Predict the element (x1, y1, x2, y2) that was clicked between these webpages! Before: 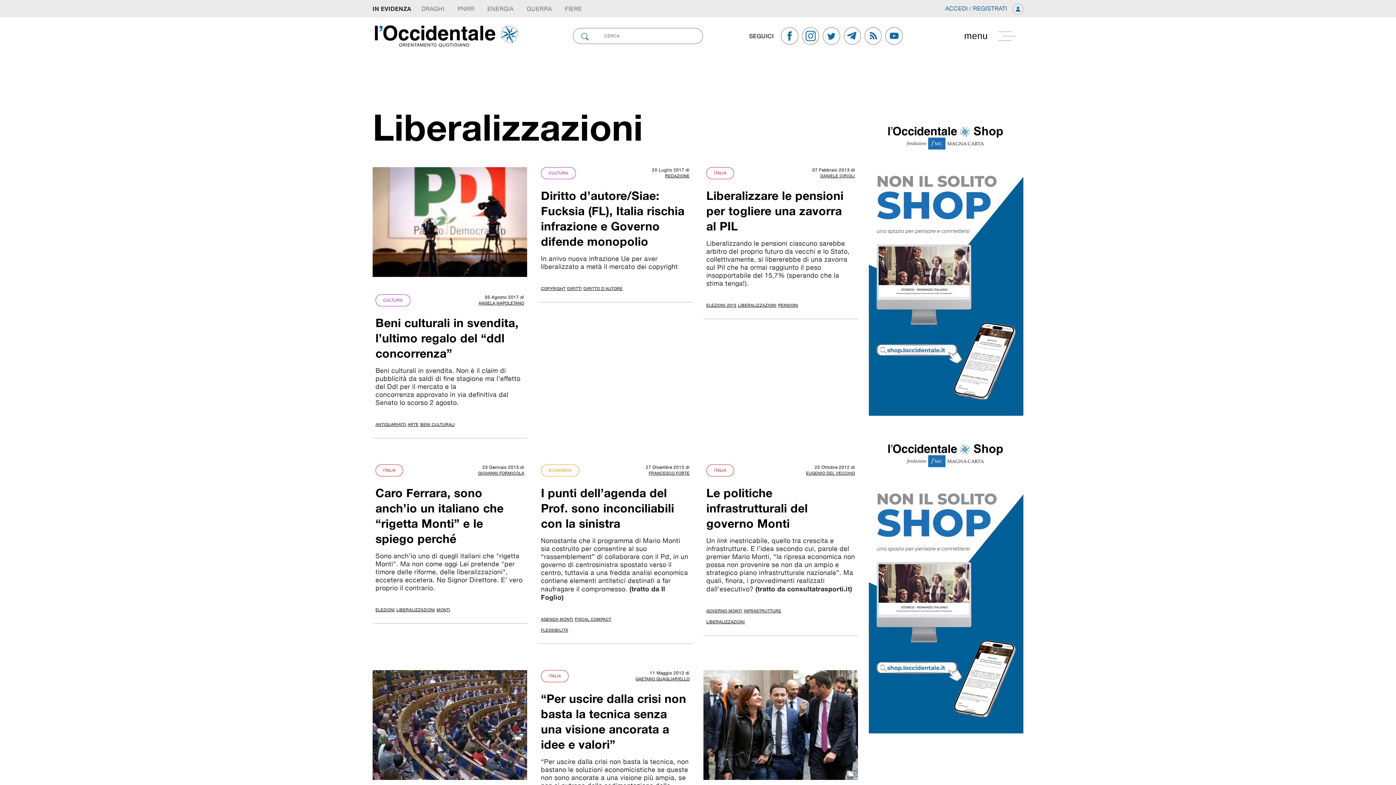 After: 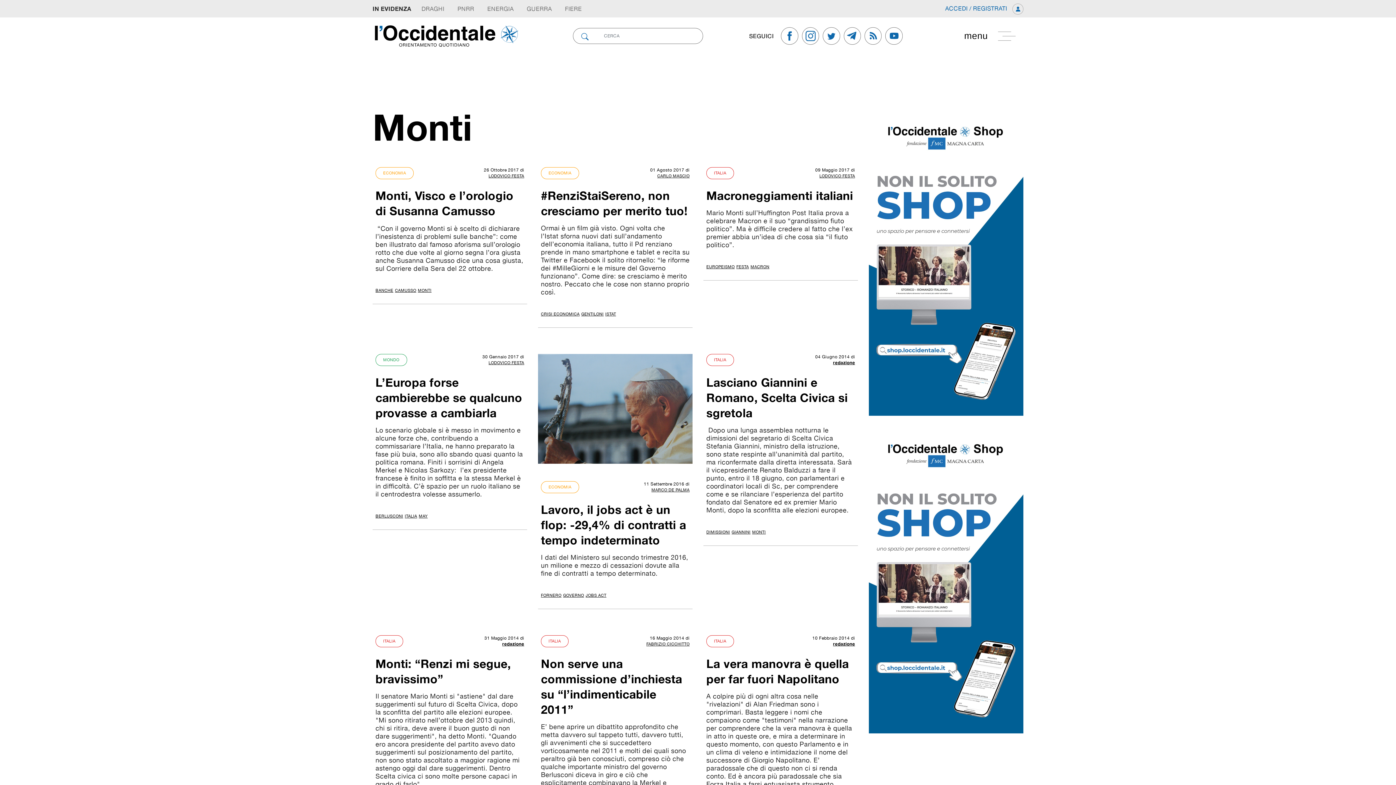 Action: label: MONTI bbox: (436, 607, 450, 612)